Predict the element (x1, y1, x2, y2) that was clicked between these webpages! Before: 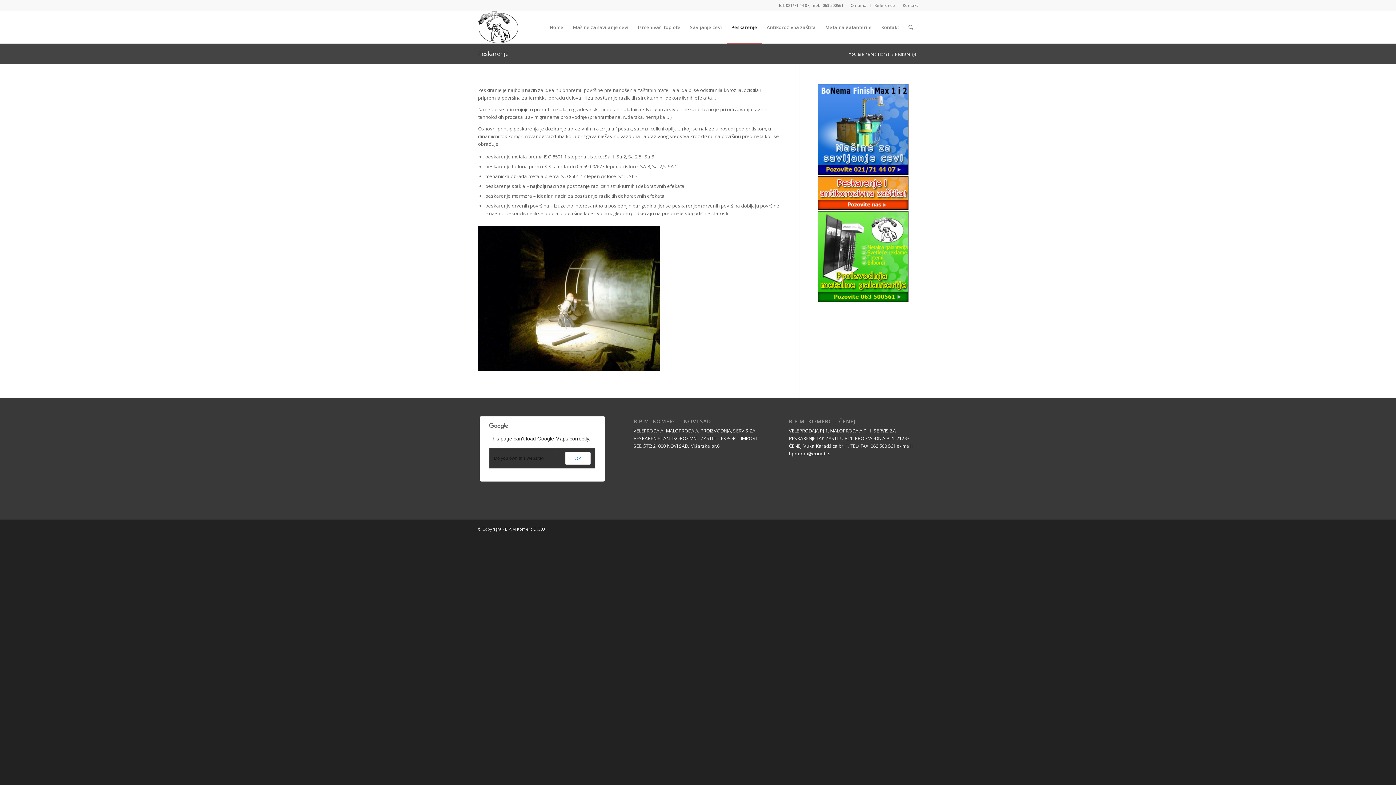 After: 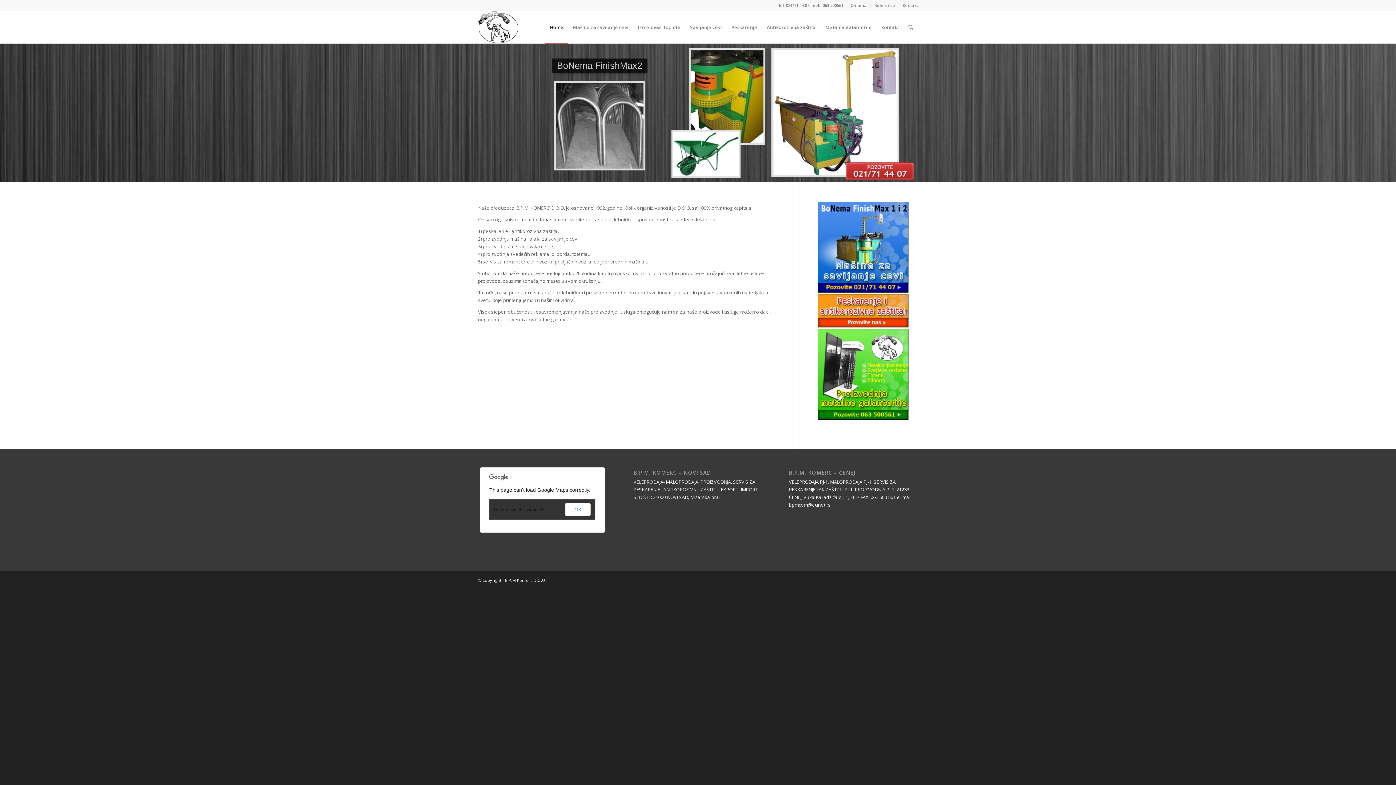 Action: label: Home bbox: (545, 11, 568, 43)